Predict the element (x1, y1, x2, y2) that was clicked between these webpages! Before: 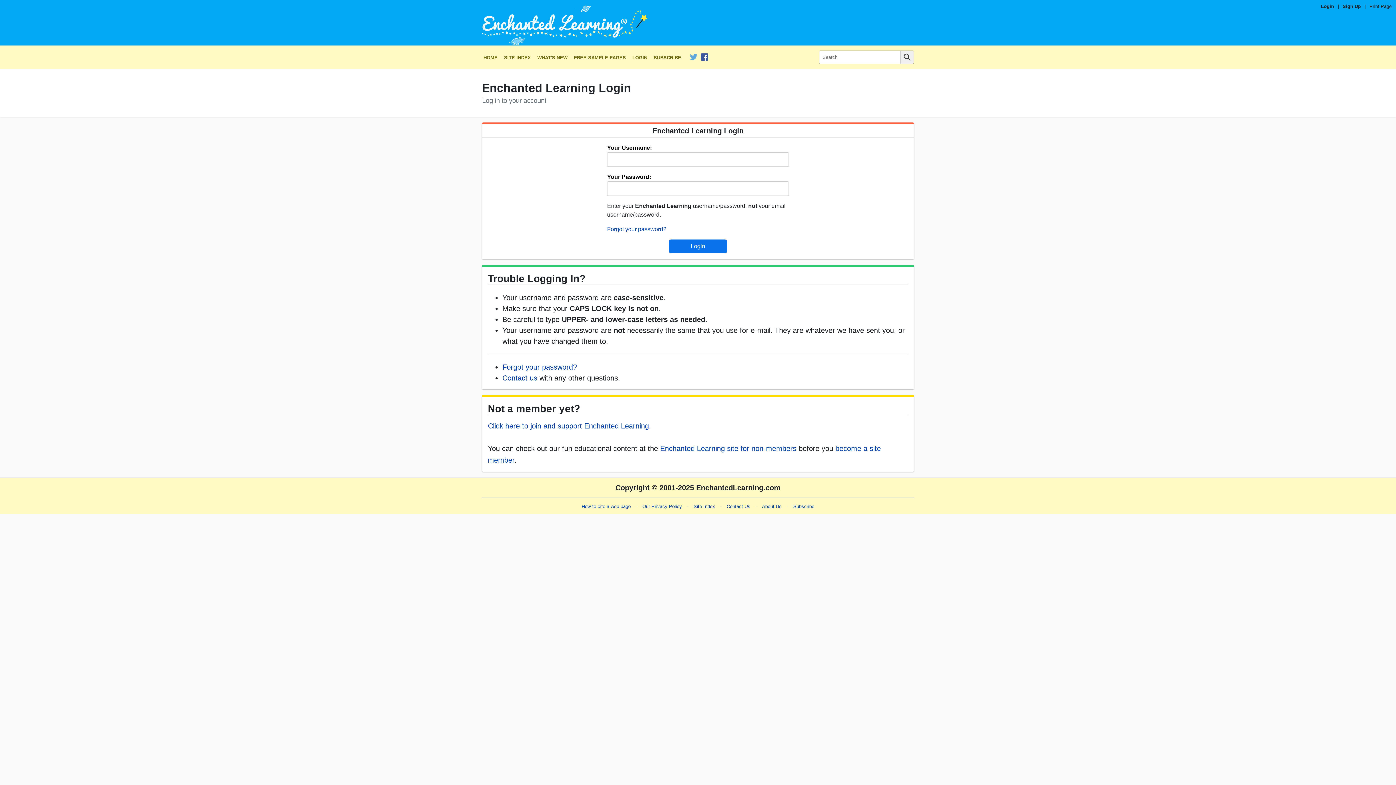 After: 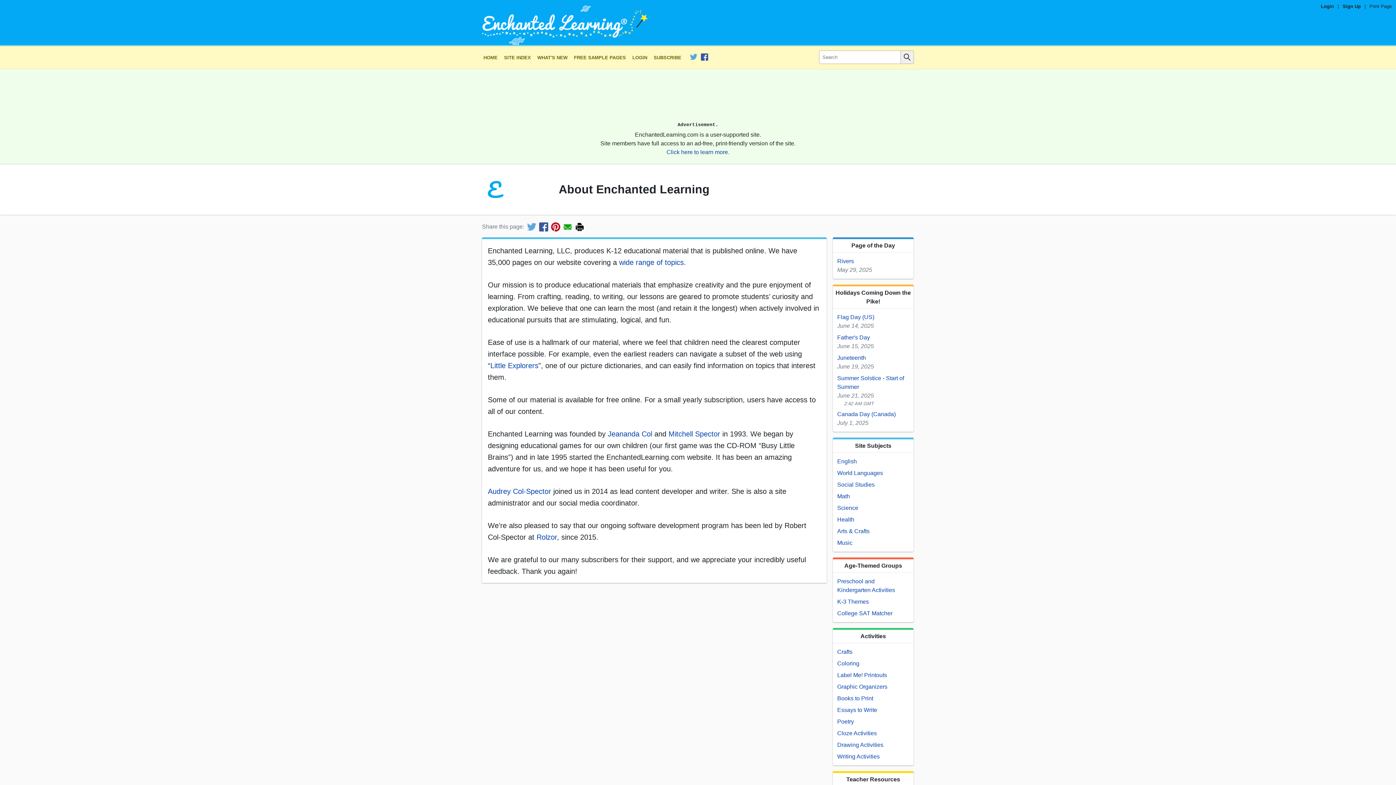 Action: label: About Us bbox: (762, 498, 781, 510)